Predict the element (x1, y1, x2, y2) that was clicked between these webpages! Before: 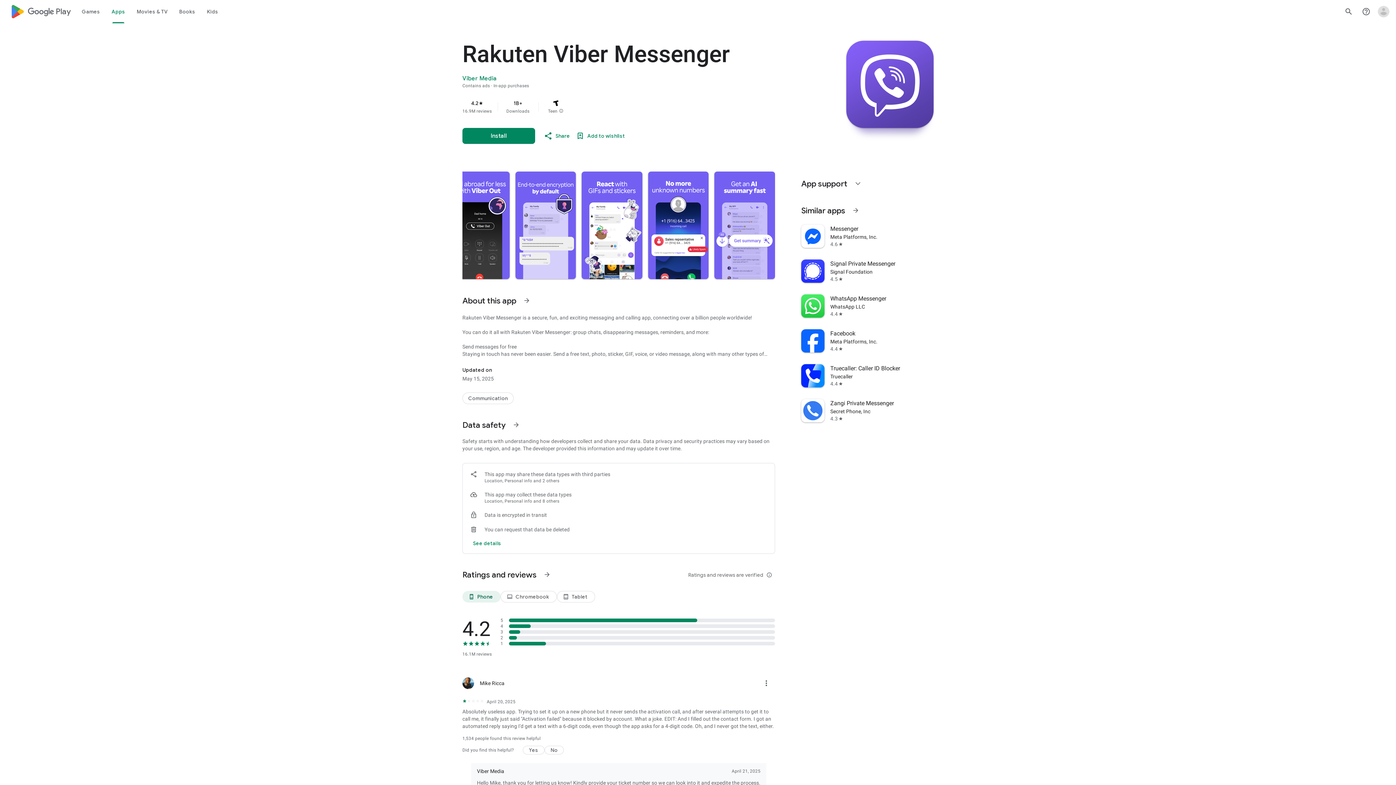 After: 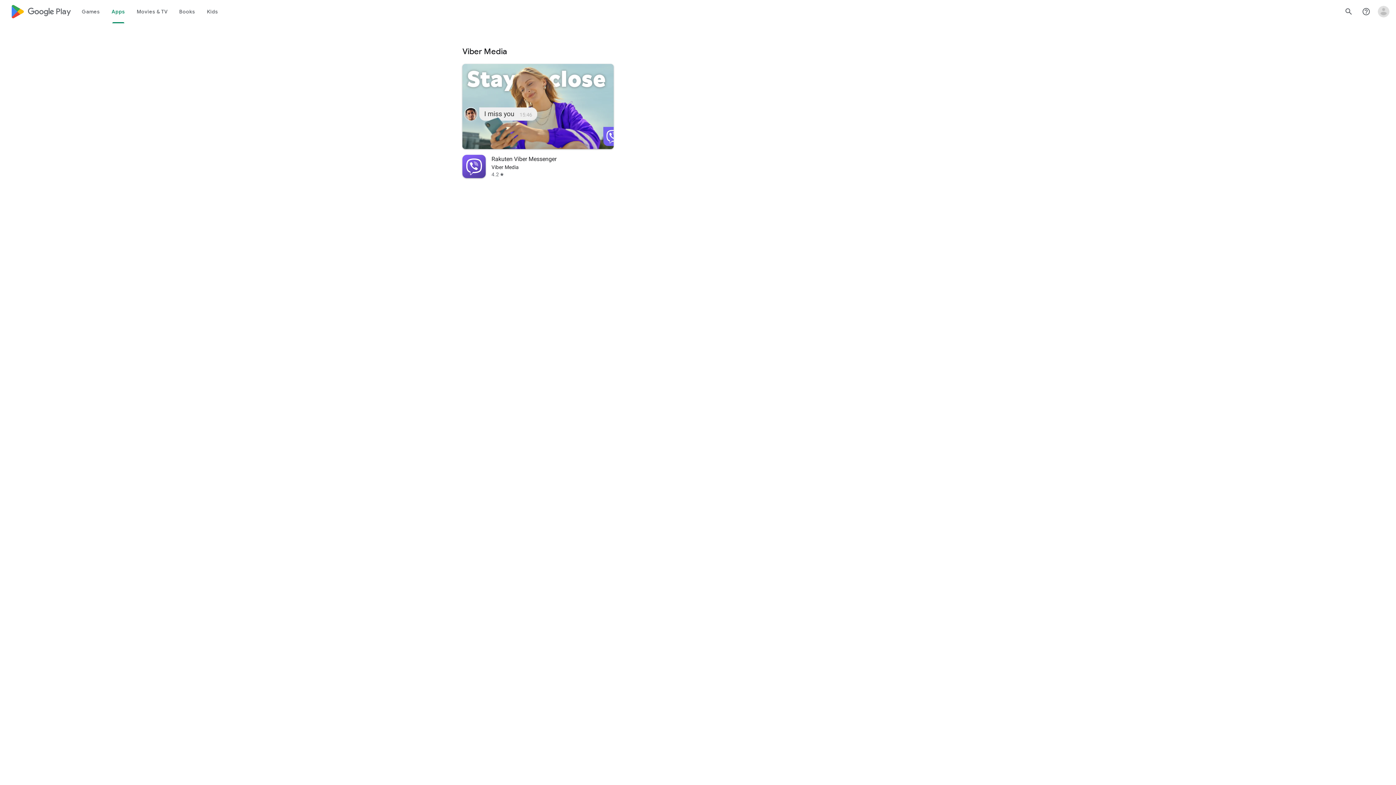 Action: bbox: (462, 74, 496, 82) label: Viber Media